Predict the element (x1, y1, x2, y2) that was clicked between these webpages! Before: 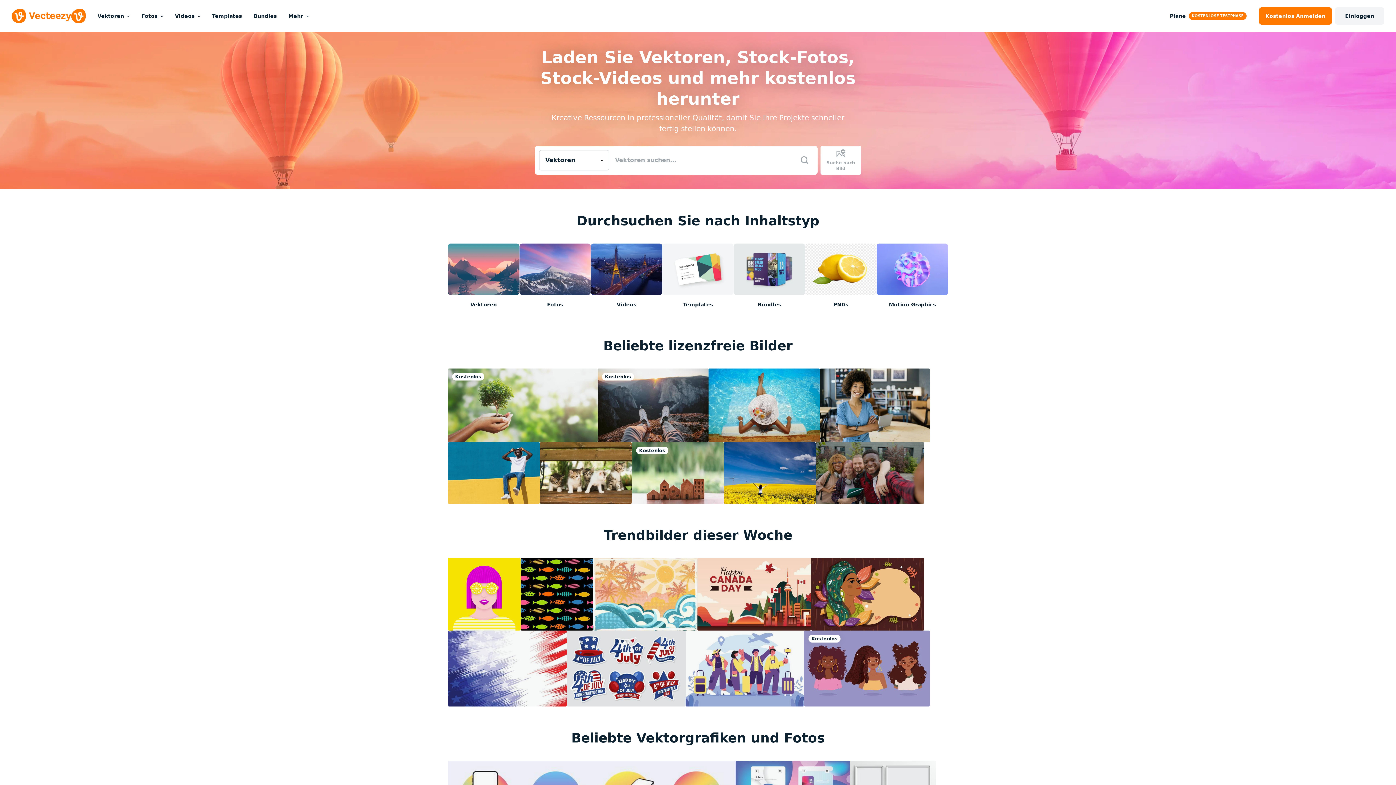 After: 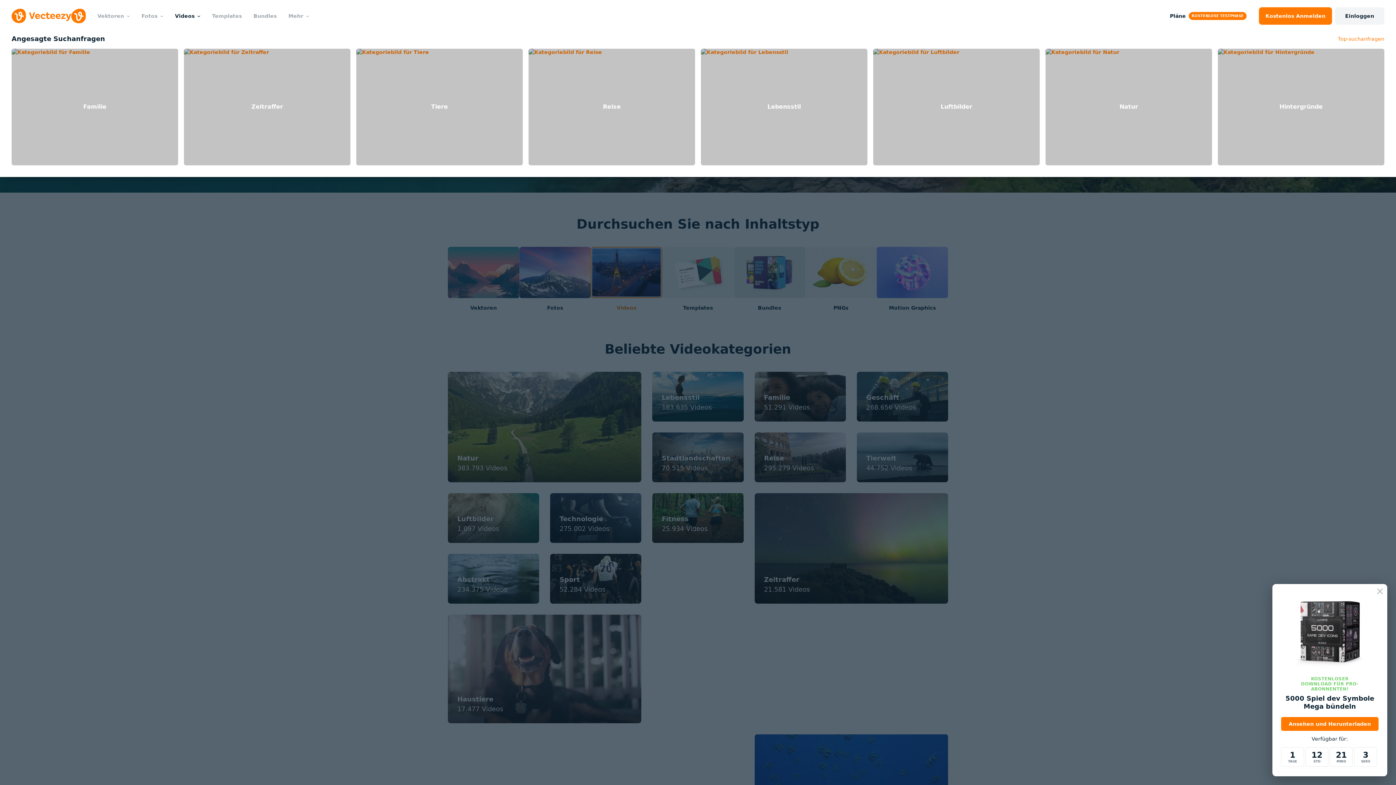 Action: label: Videos bbox: (169, 0, 206, 32)